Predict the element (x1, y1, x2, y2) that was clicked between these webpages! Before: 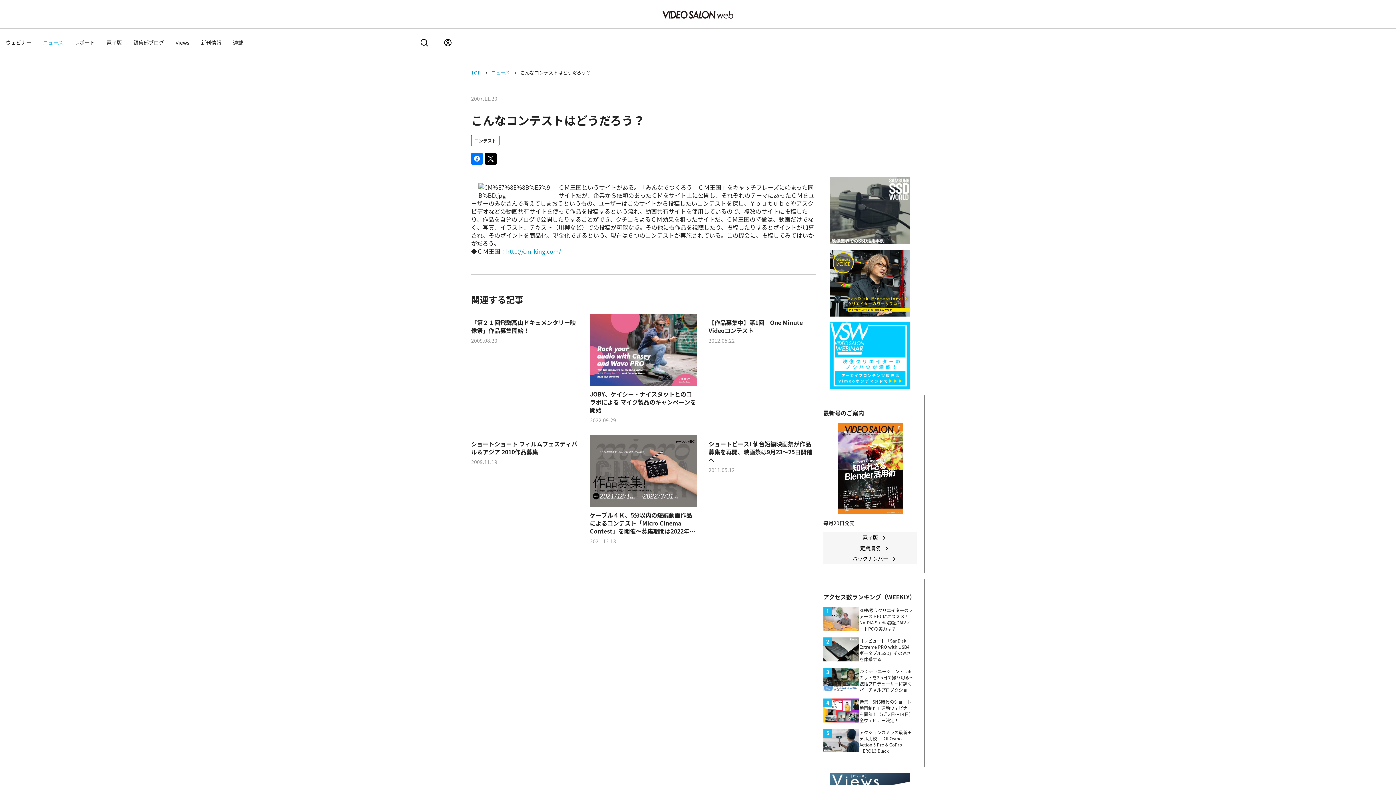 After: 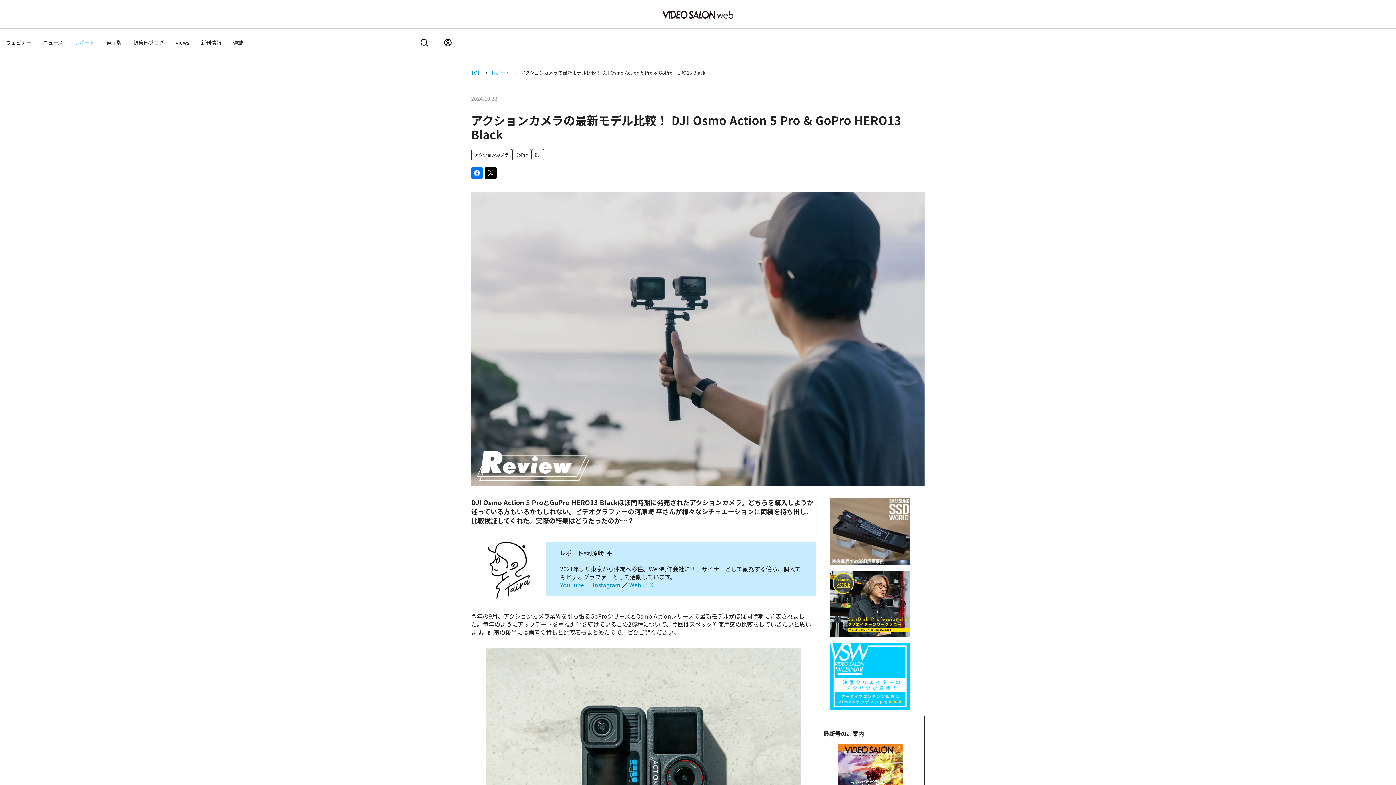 Action: bbox: (859, 729, 914, 754) label: アクションカメラの最新モデル比較！ DJI Osmo Action 5 Pro & GoPro HERO13 Black